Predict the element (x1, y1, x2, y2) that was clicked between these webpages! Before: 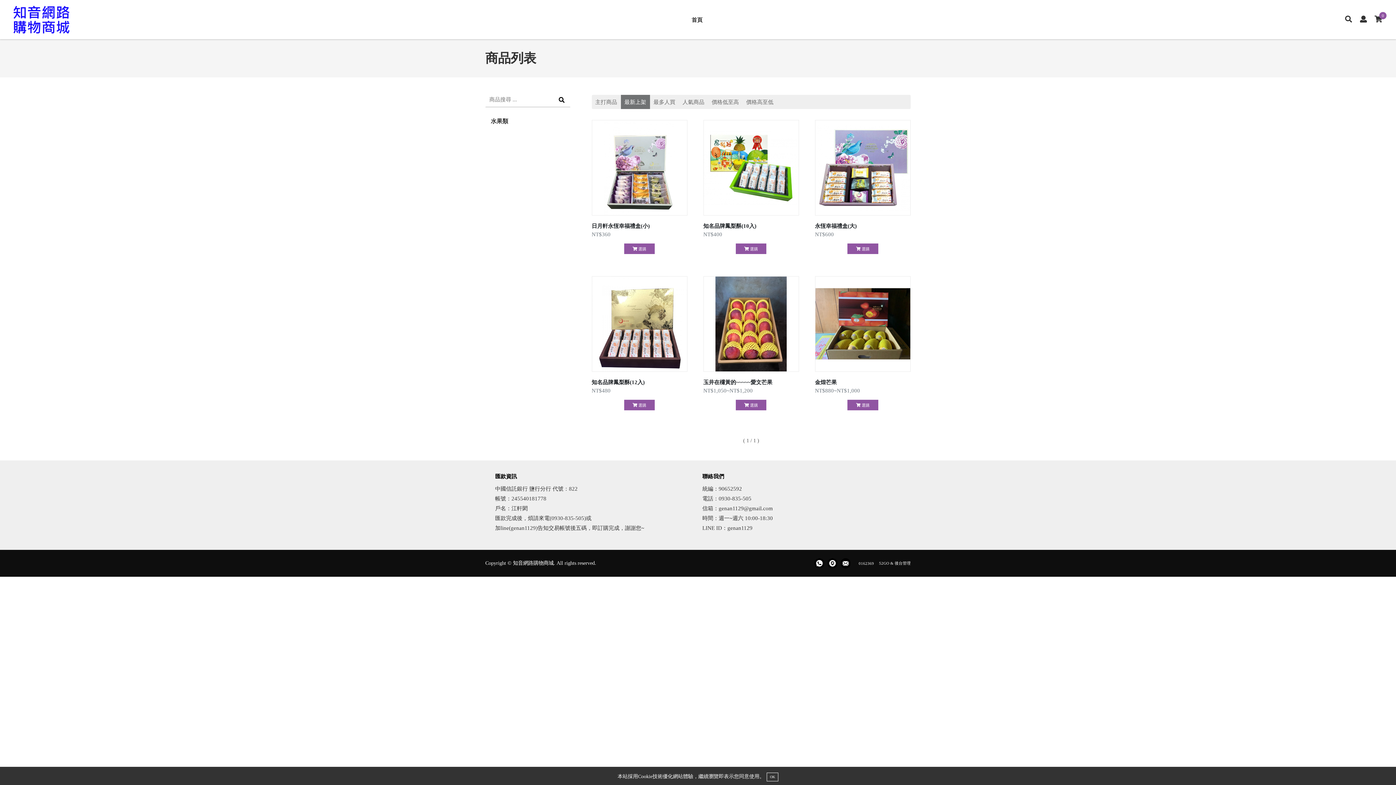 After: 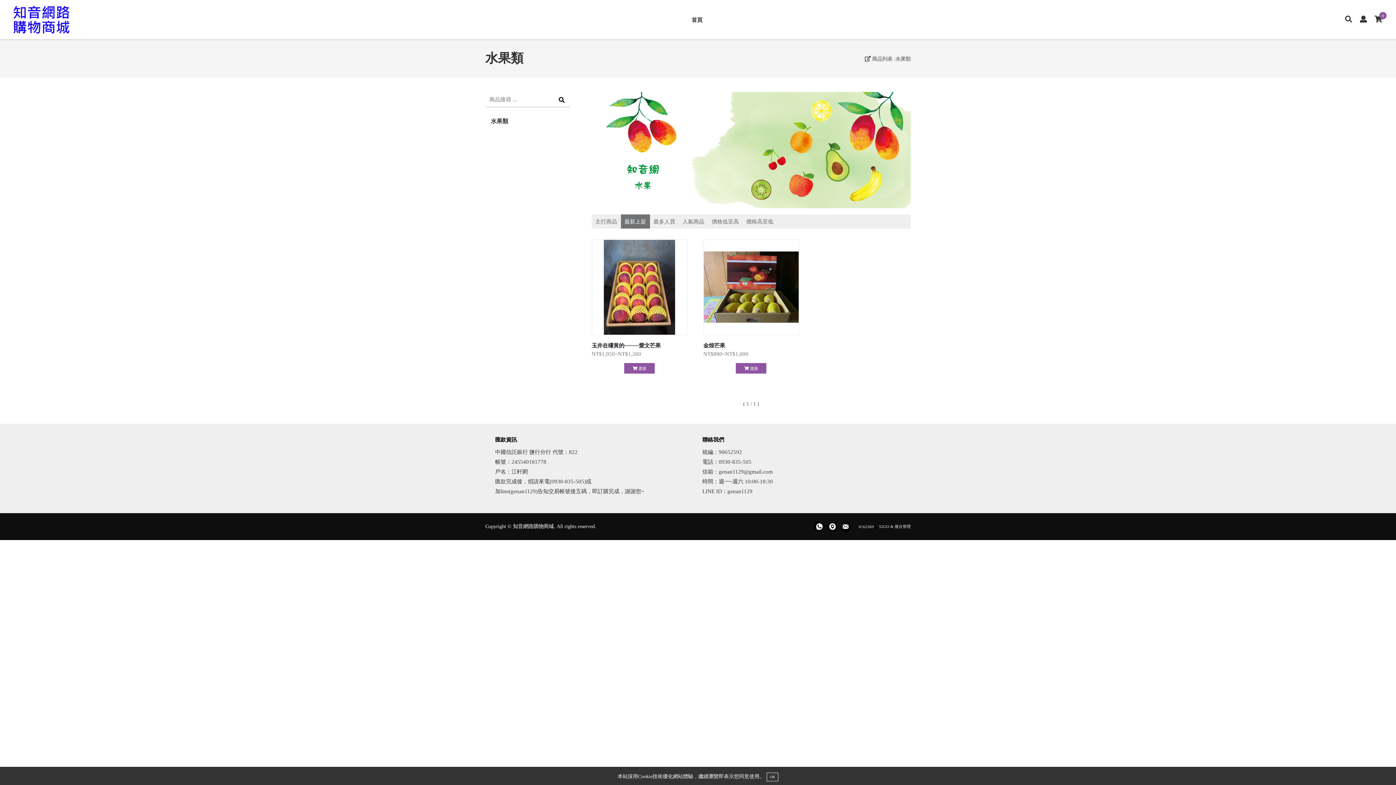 Action: bbox: (485, 114, 570, 128) label: 水果類